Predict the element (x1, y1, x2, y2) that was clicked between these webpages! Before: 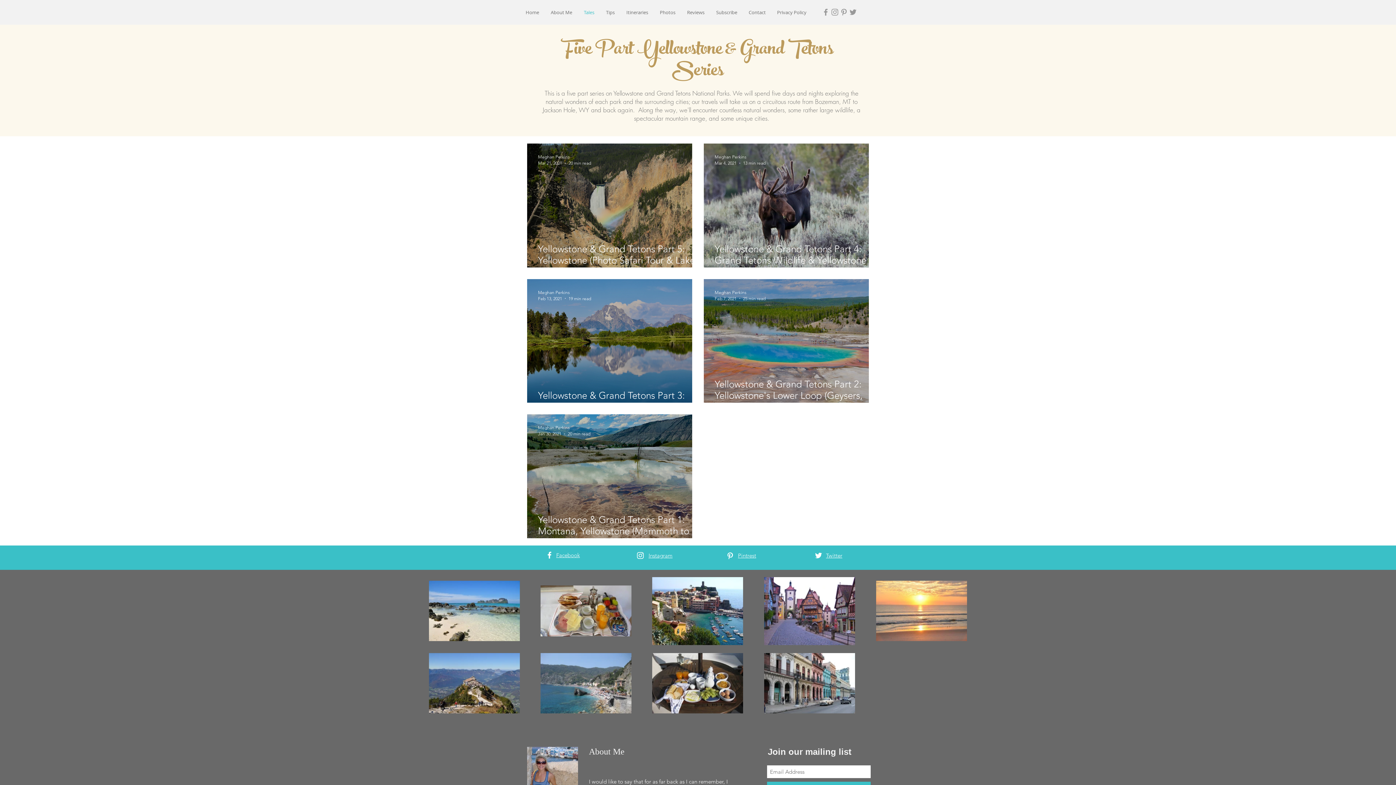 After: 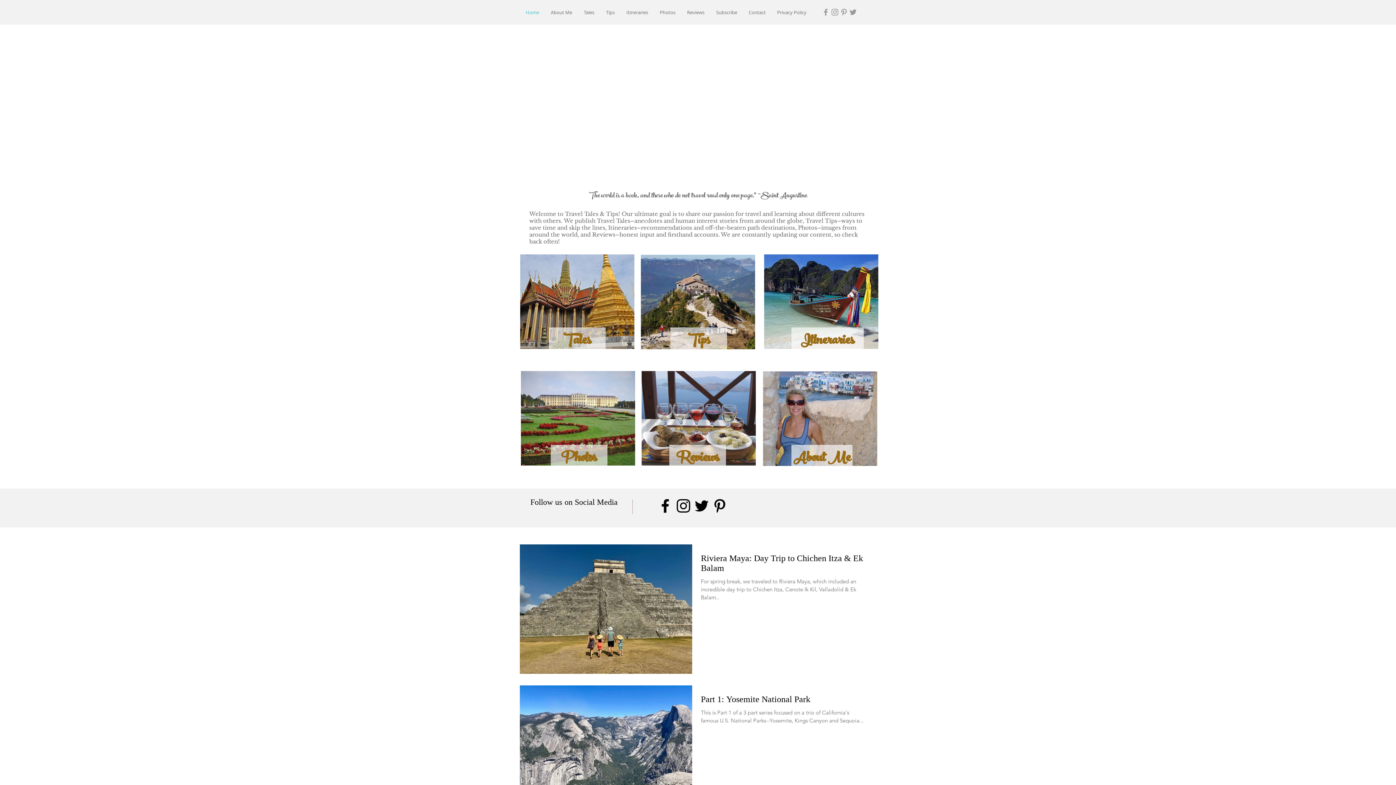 Action: label: Home bbox: (520, 3, 545, 21)